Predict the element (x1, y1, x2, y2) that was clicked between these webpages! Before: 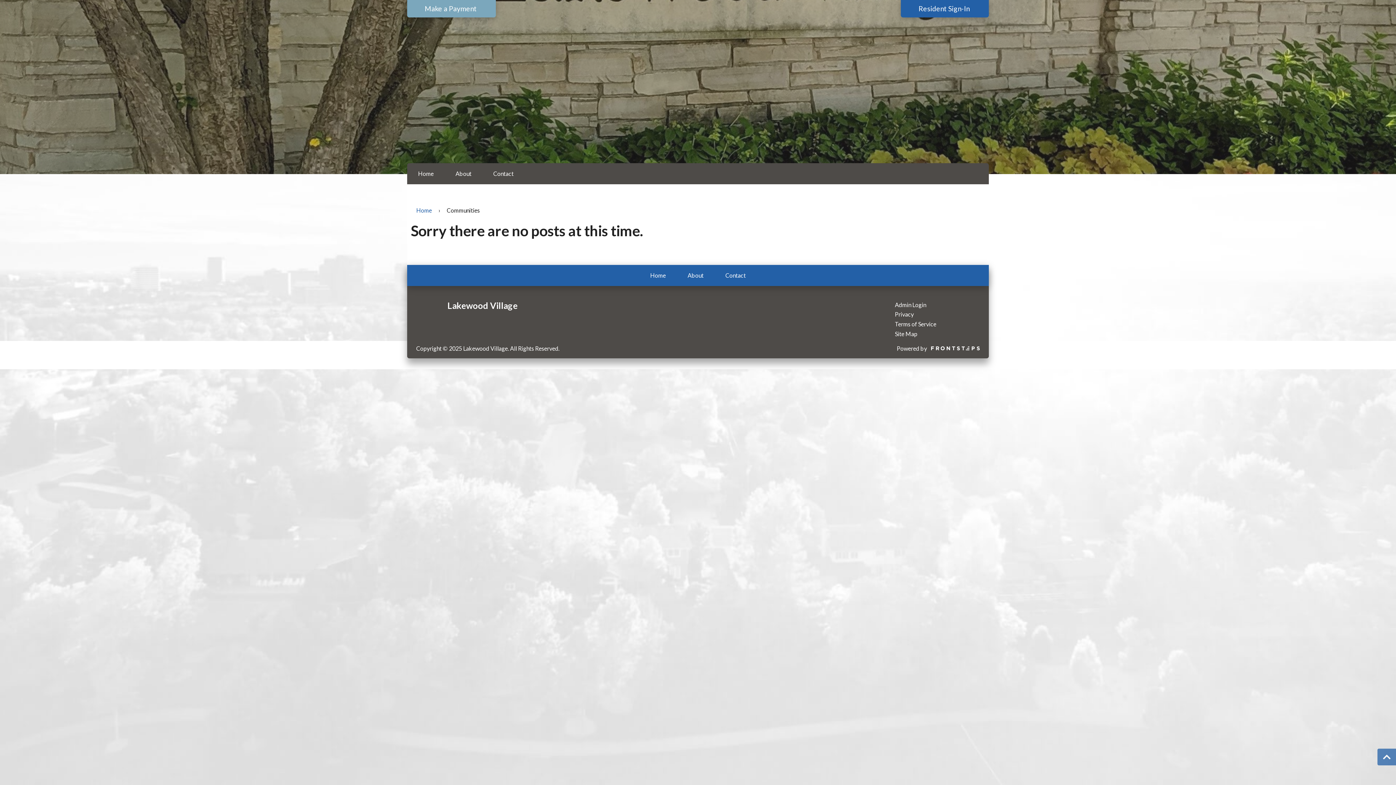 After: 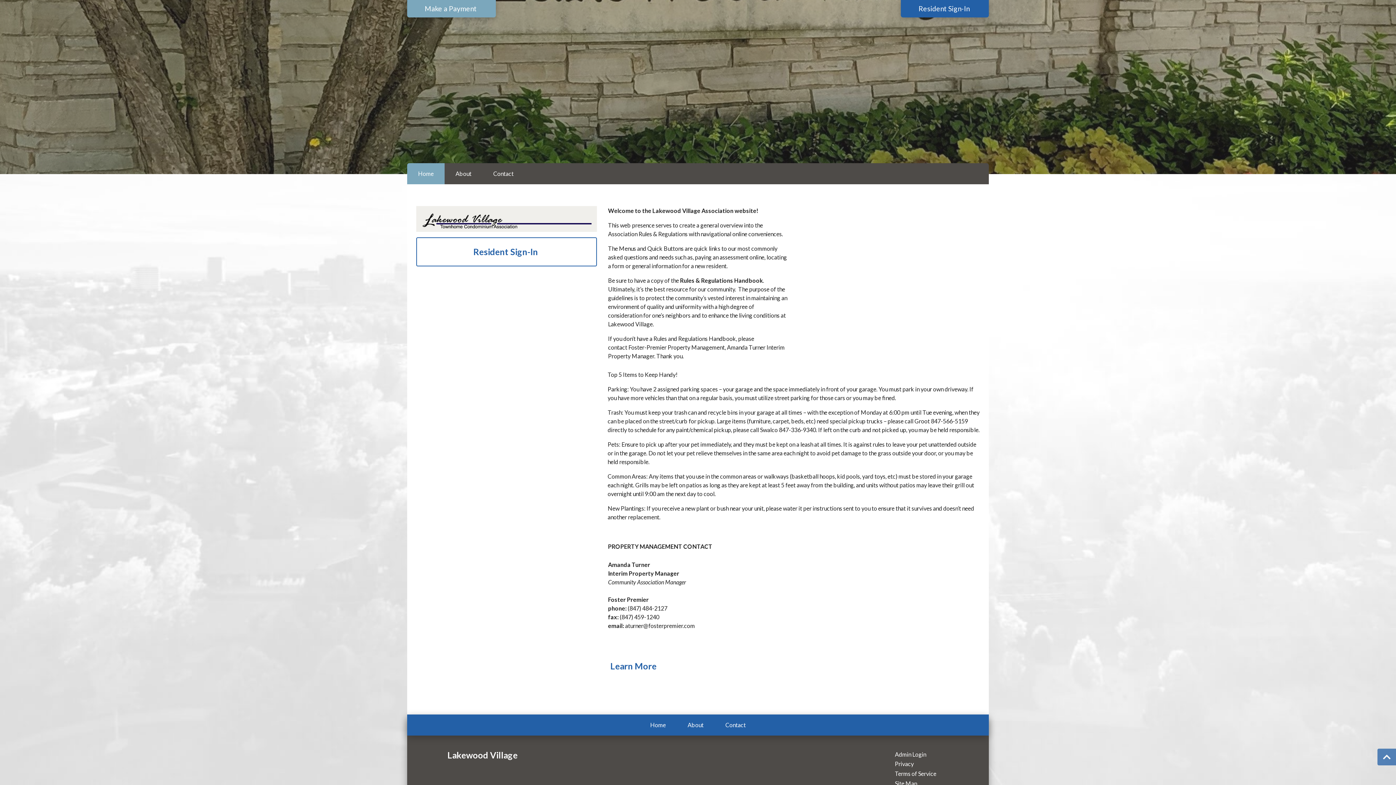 Action: label: Lakewood Village bbox: (416, 300, 549, 310)